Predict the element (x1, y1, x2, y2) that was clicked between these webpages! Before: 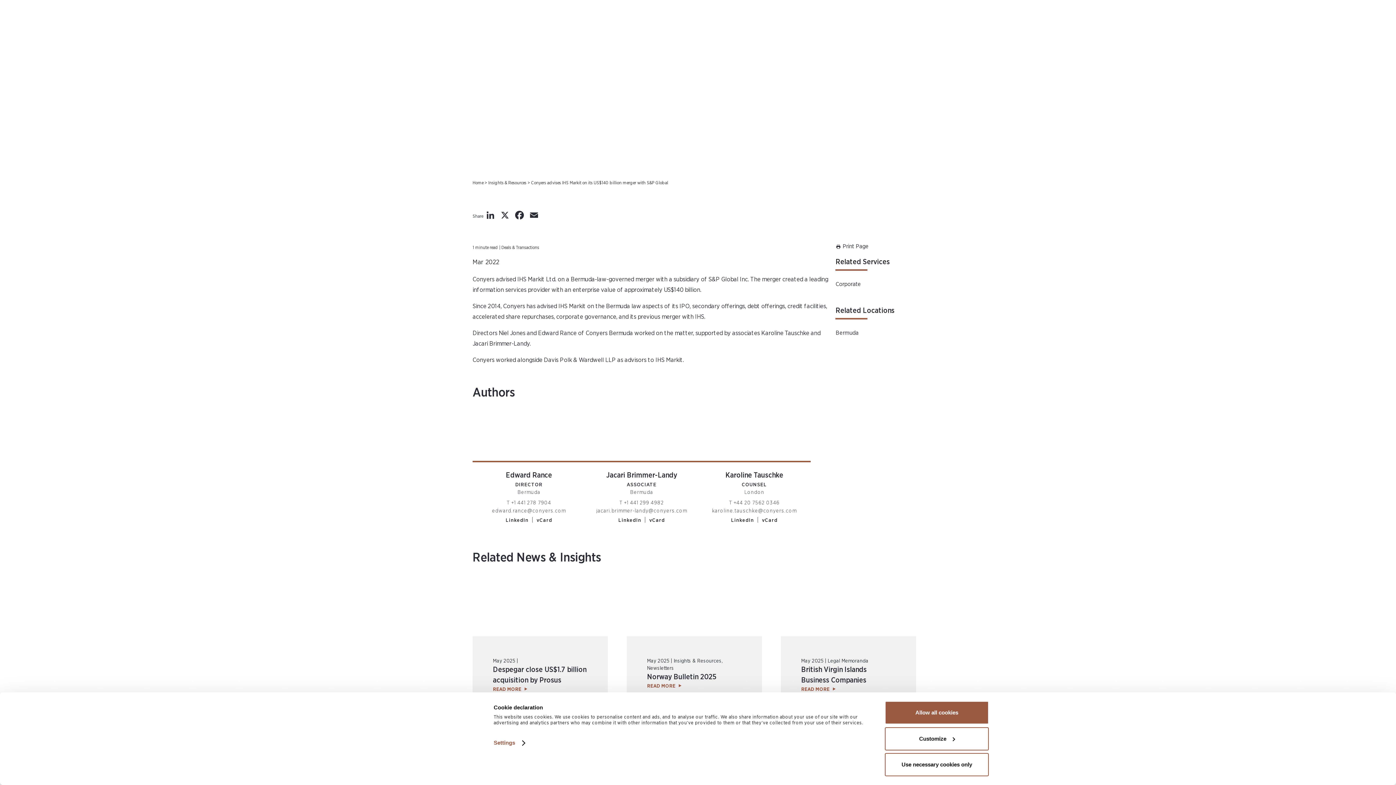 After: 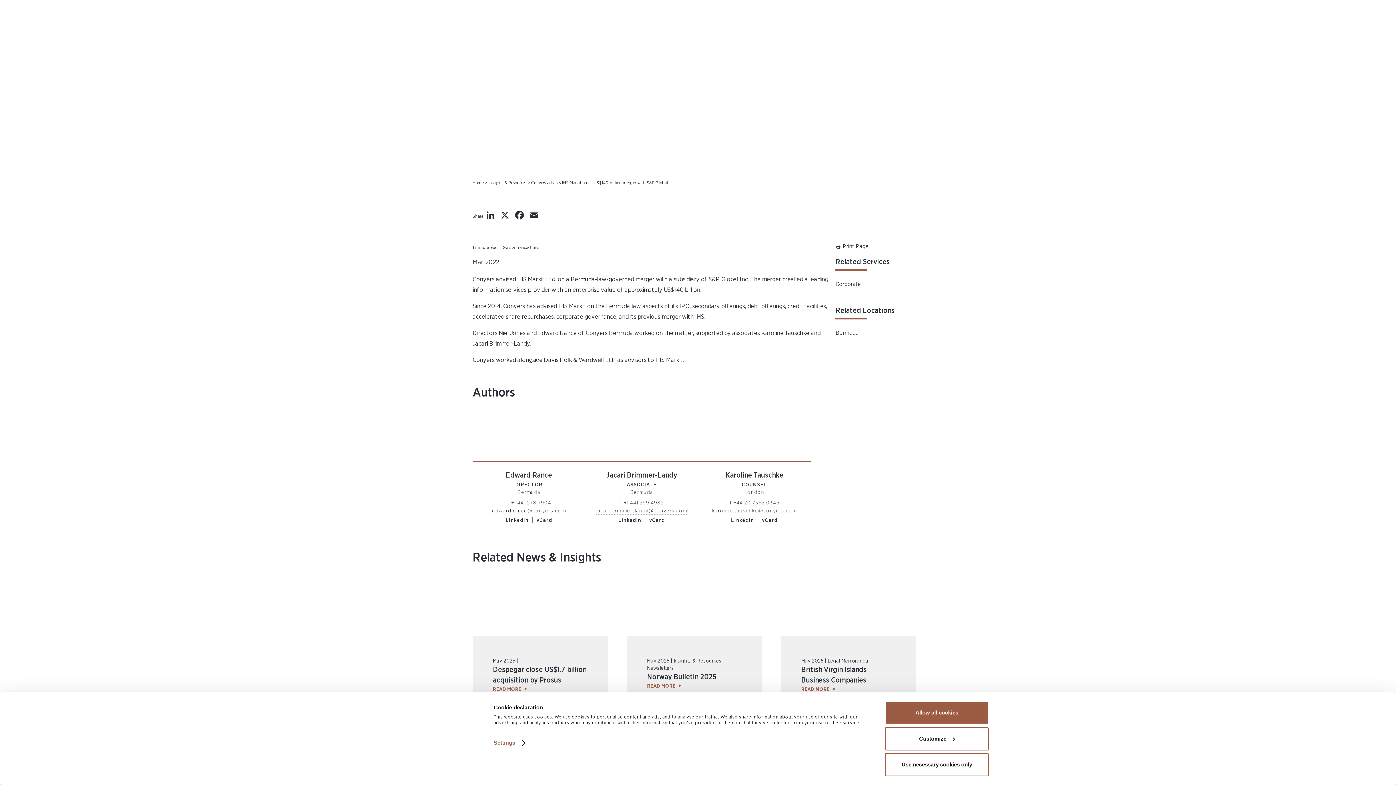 Action: label: jacari.brimmer-landy@conyers.com bbox: (596, 508, 687, 514)